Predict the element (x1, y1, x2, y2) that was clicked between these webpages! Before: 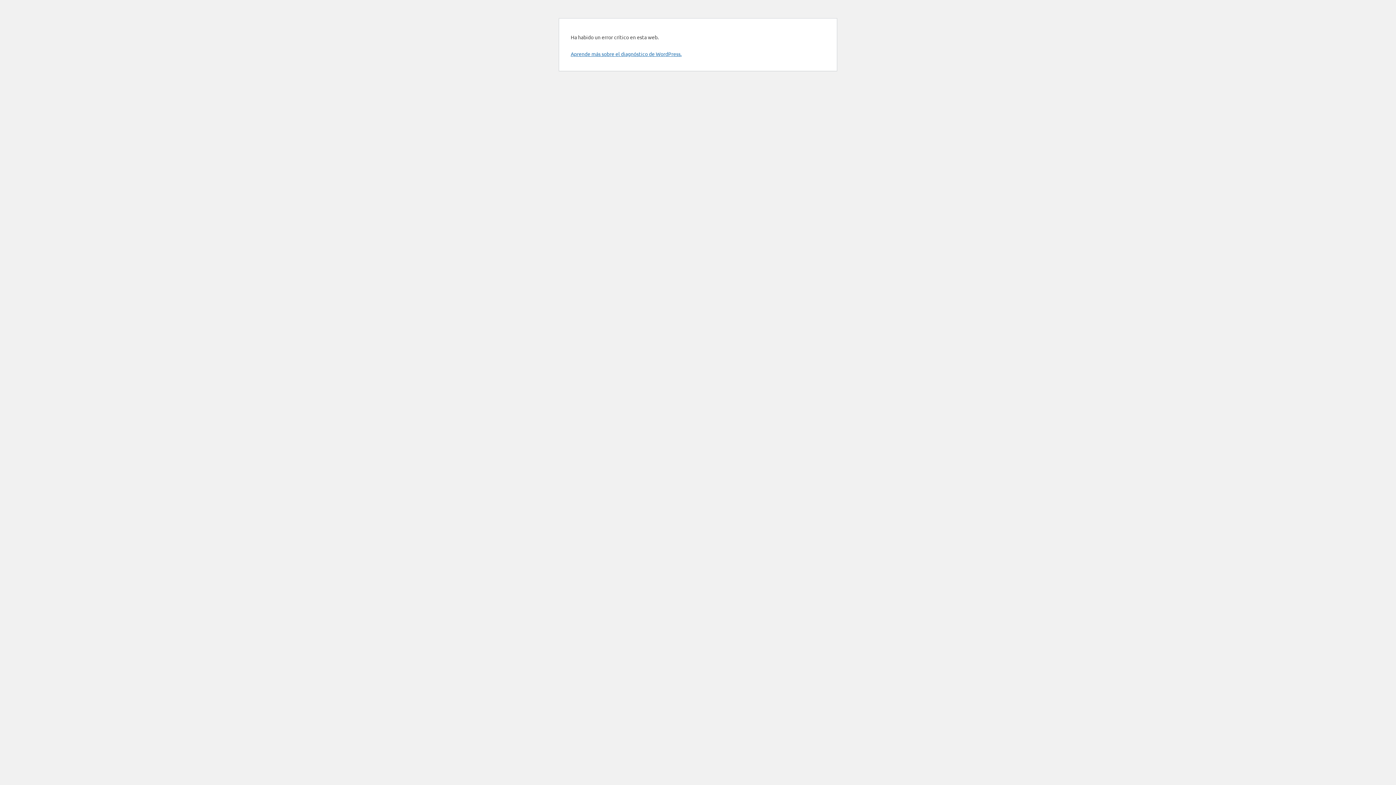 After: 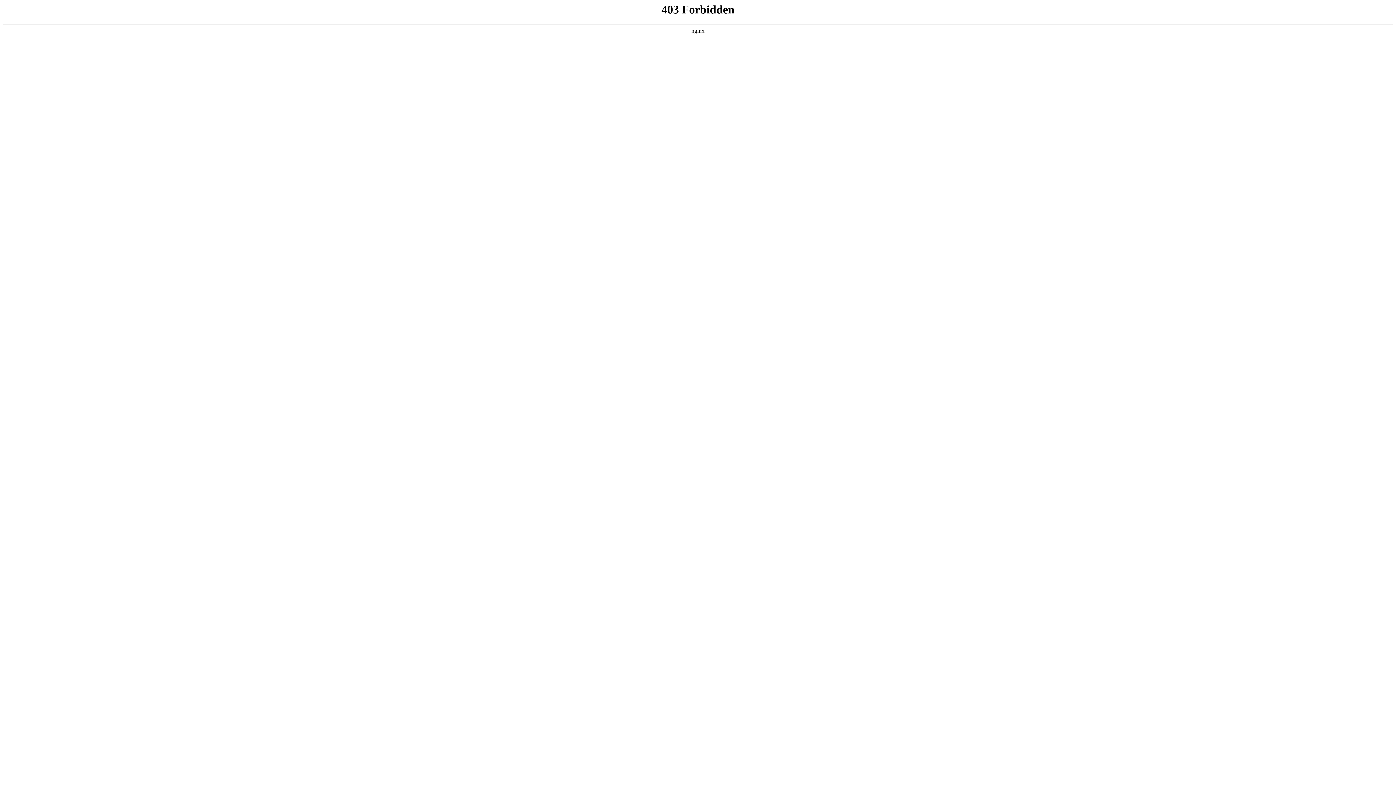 Action: bbox: (570, 50, 681, 57) label: Aprende más sobre el diagnóstico de WordPress.